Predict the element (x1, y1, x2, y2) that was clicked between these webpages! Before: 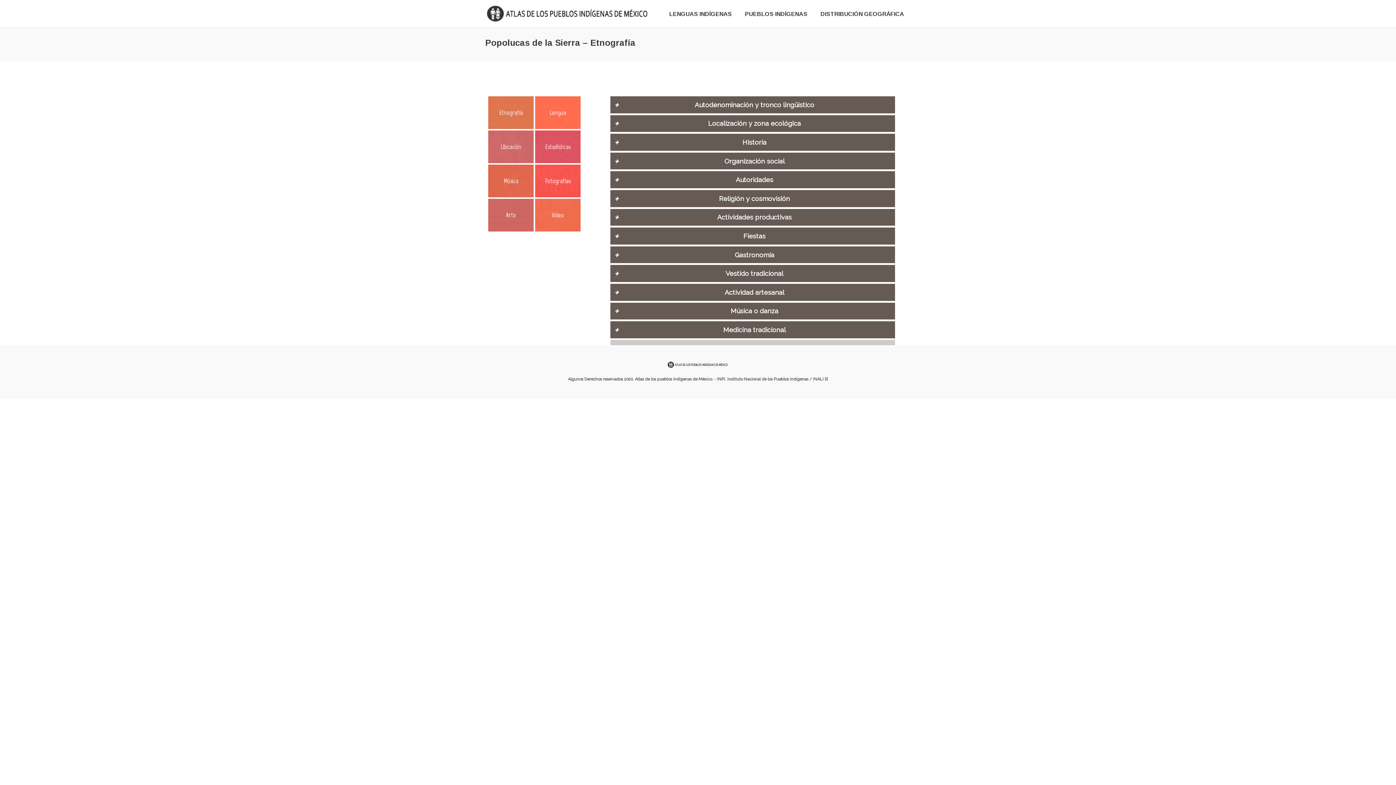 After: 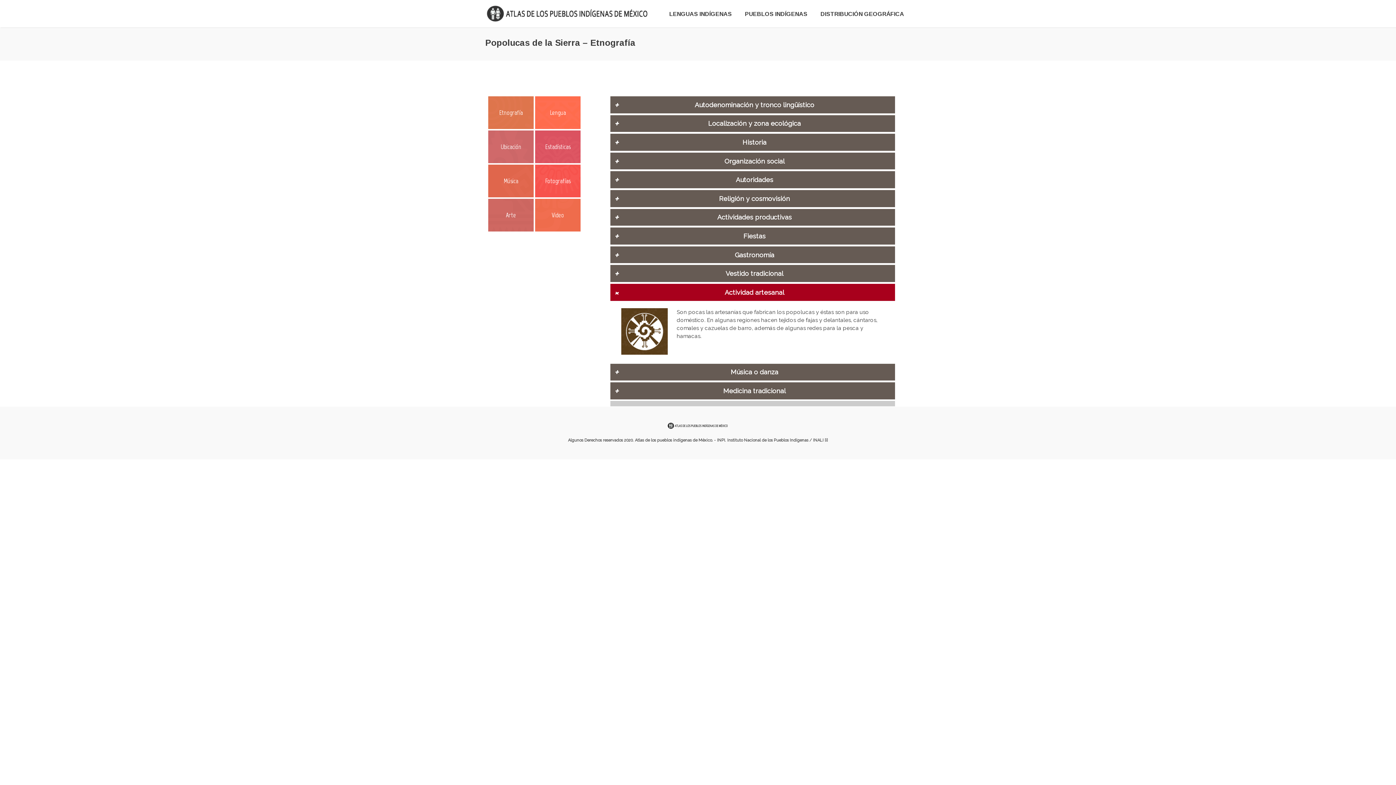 Action: label: +
Actividad artesanal bbox: (610, 283, 895, 300)